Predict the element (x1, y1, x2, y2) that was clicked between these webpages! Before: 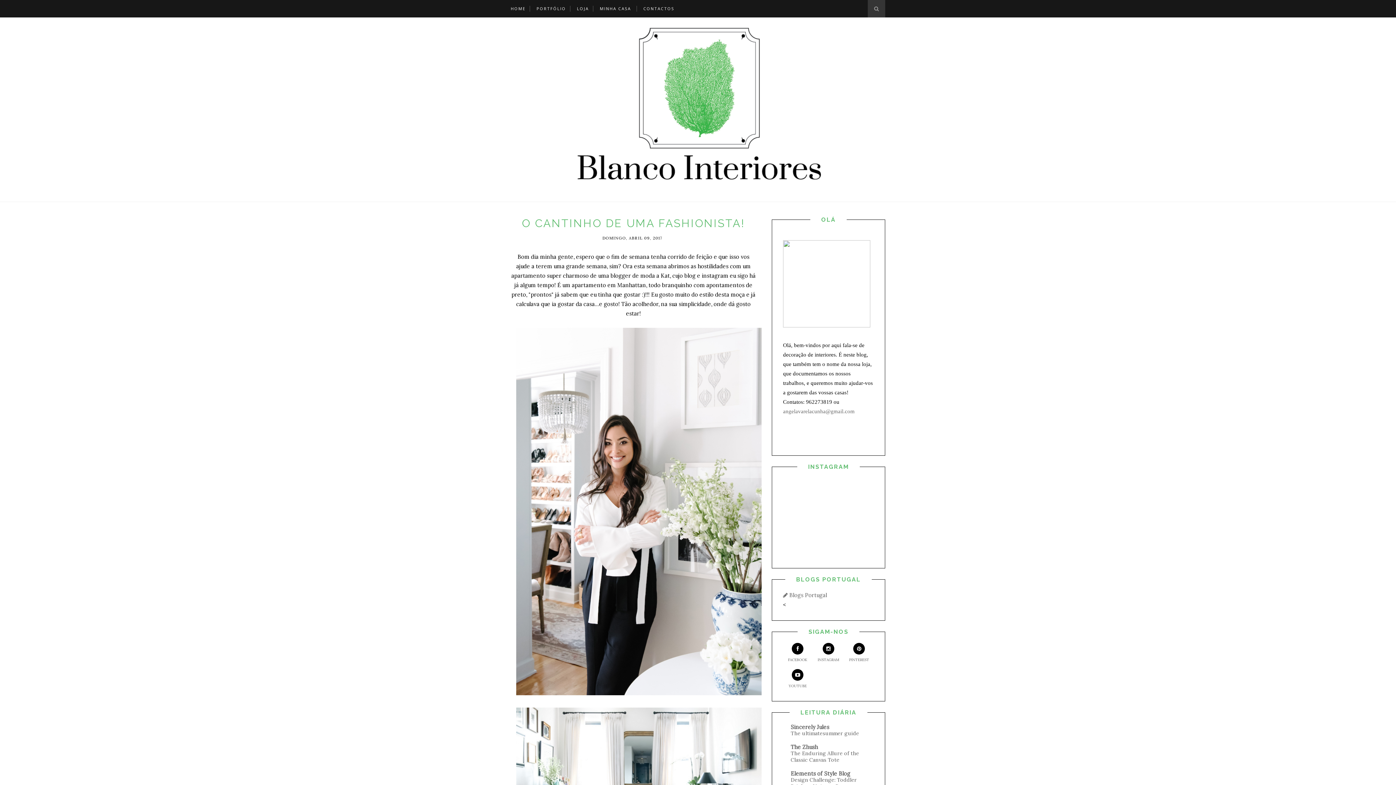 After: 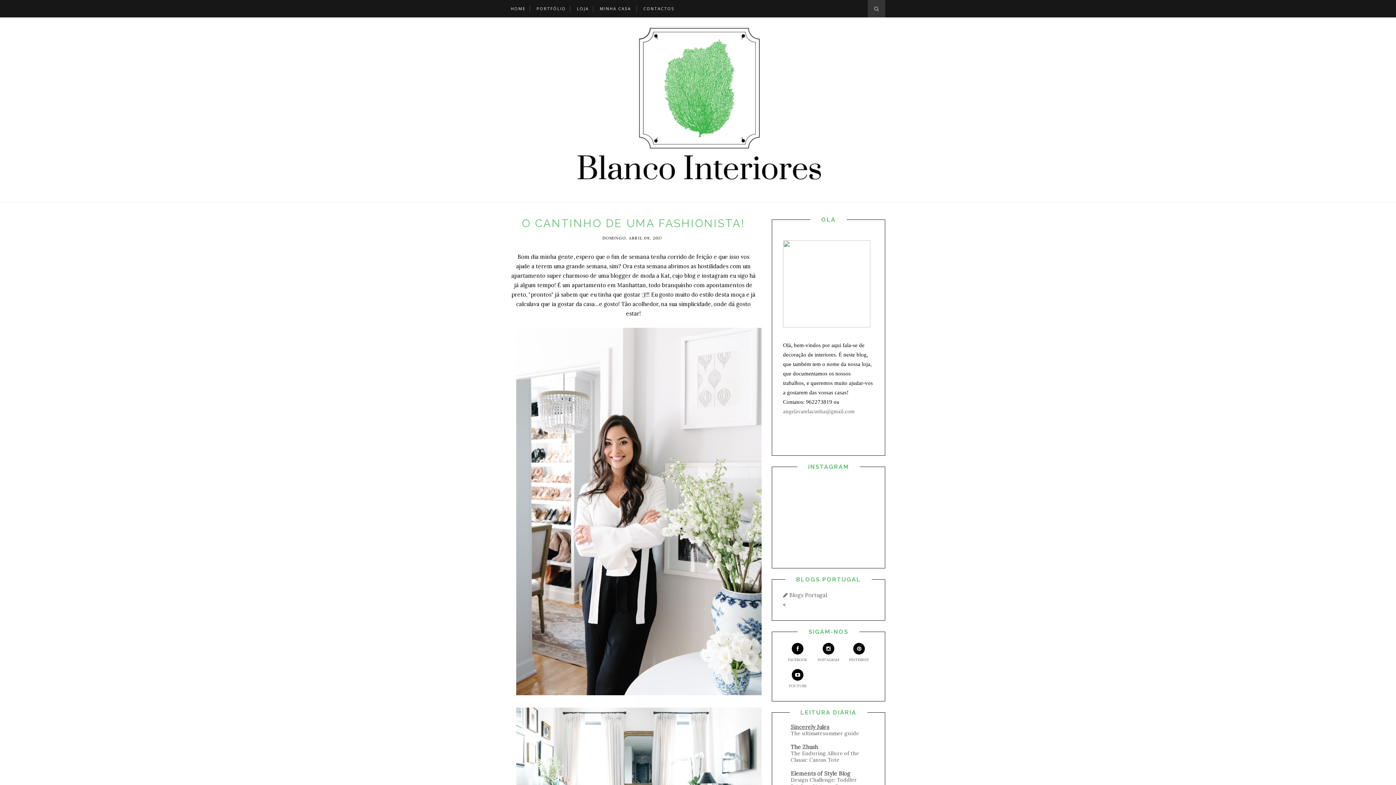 Action: bbox: (790, 724, 829, 730) label: Sincerely Jules